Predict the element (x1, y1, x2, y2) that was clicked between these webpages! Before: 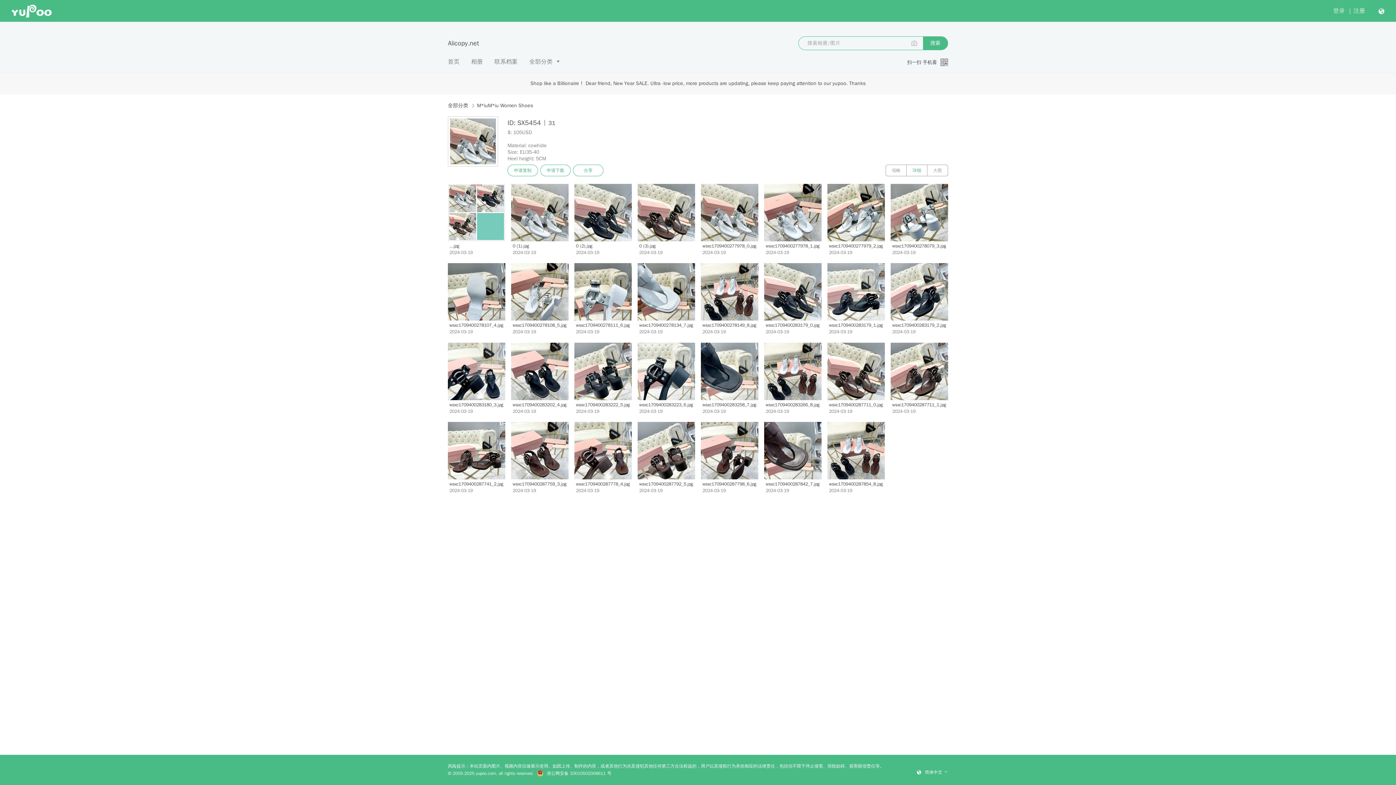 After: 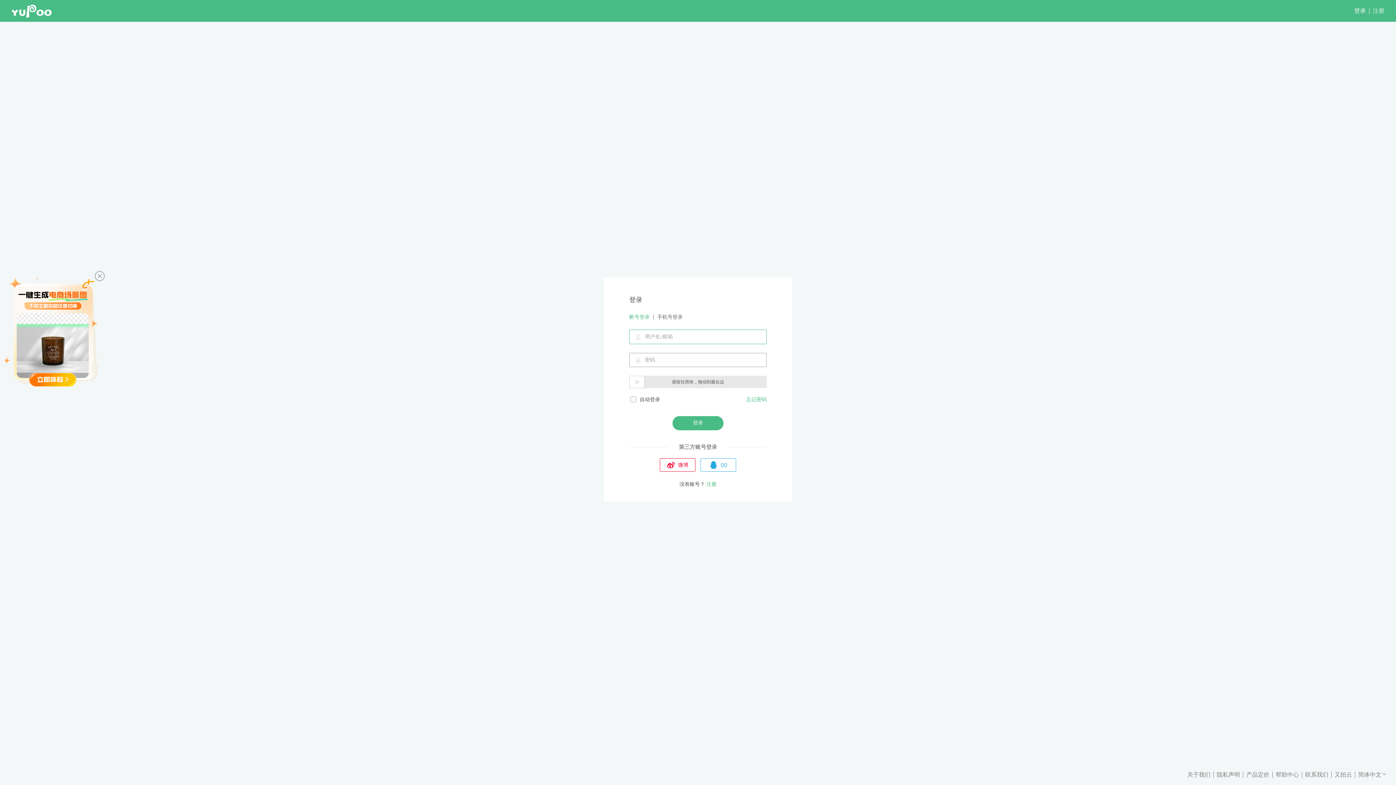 Action: bbox: (540, 164, 570, 176) label: 申请下载